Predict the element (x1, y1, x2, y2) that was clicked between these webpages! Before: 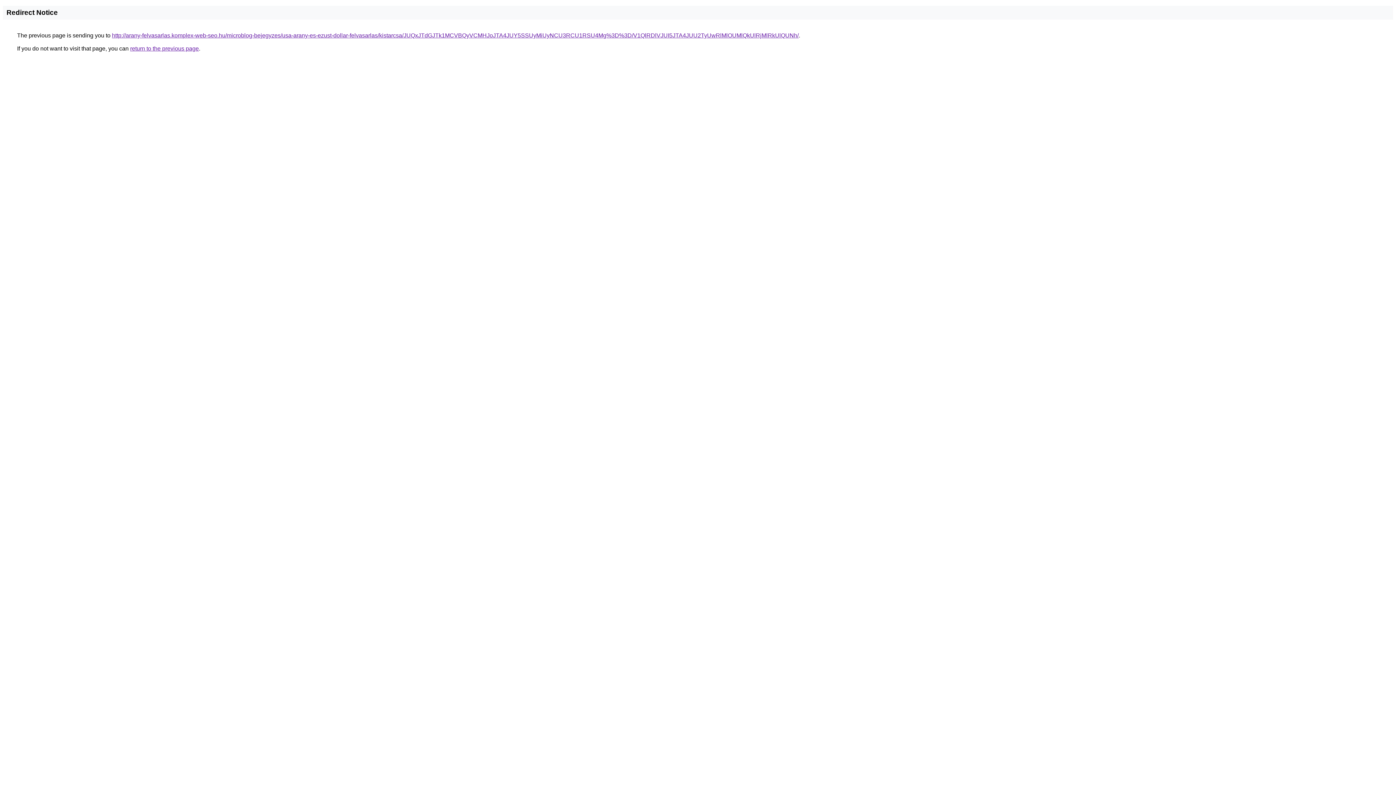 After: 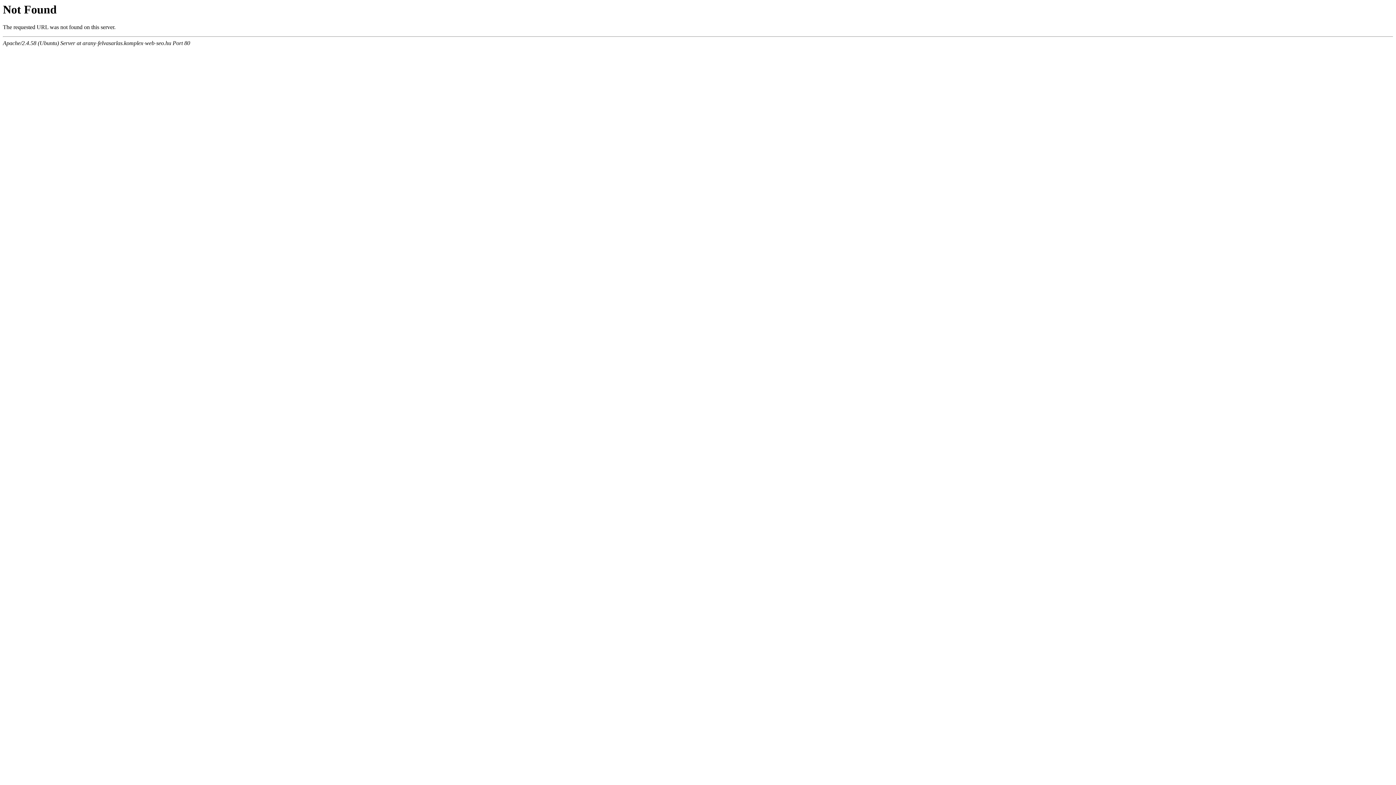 Action: bbox: (112, 32, 798, 38) label: http://arany-felvasarlas.komplex-web-seo.hu/microblog-bejegyzes/usa-arany-es-ezust-dollar-felvasarlas/kistarcsa/JUQxJTdGJTk1MCVBQyVCMHJoJTA4JUY5SSUyMiUyNCU3RCU1RSU4Mg%3D%3D/V1QlRDlVJUI5JTA4JUU2TyUwRlMlOUMlQkUlRjMlRkUlQUNh/